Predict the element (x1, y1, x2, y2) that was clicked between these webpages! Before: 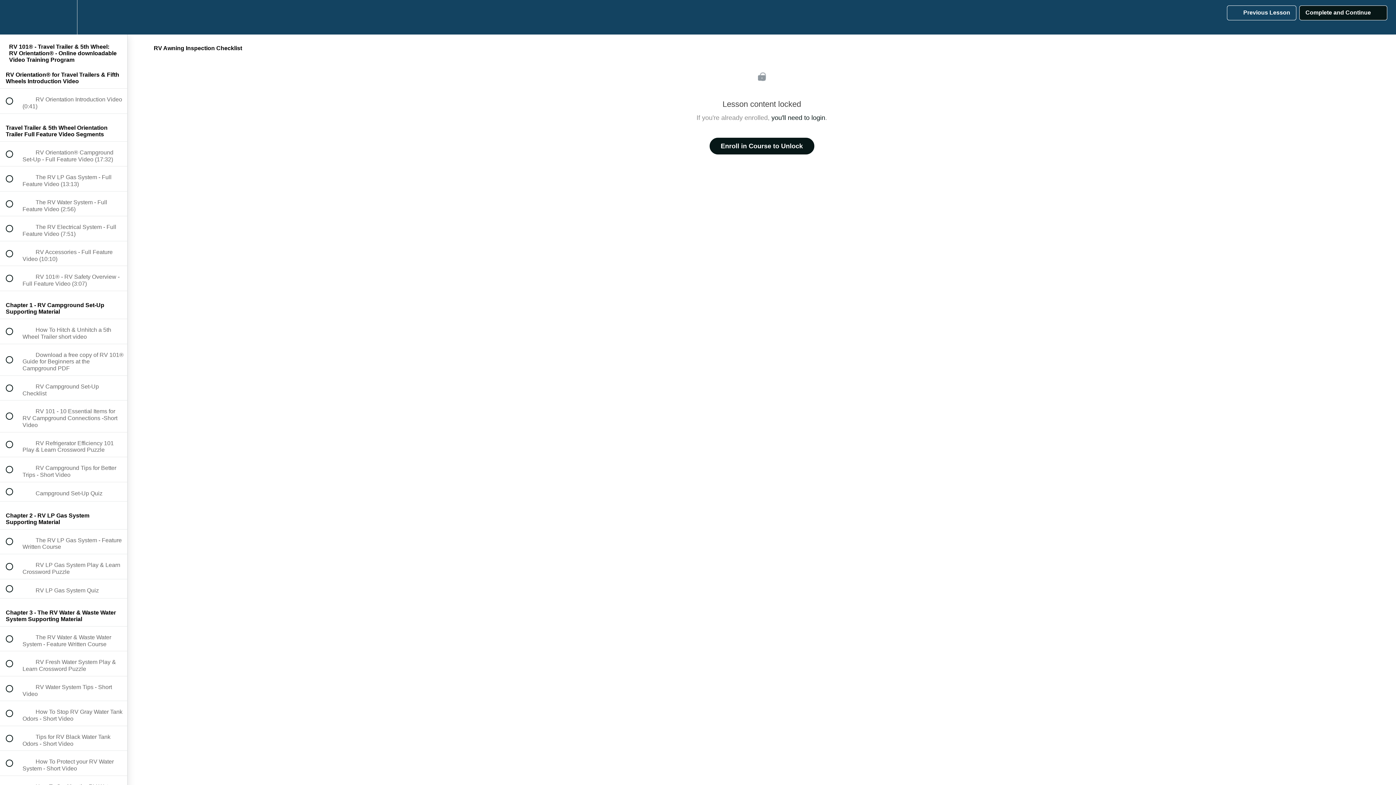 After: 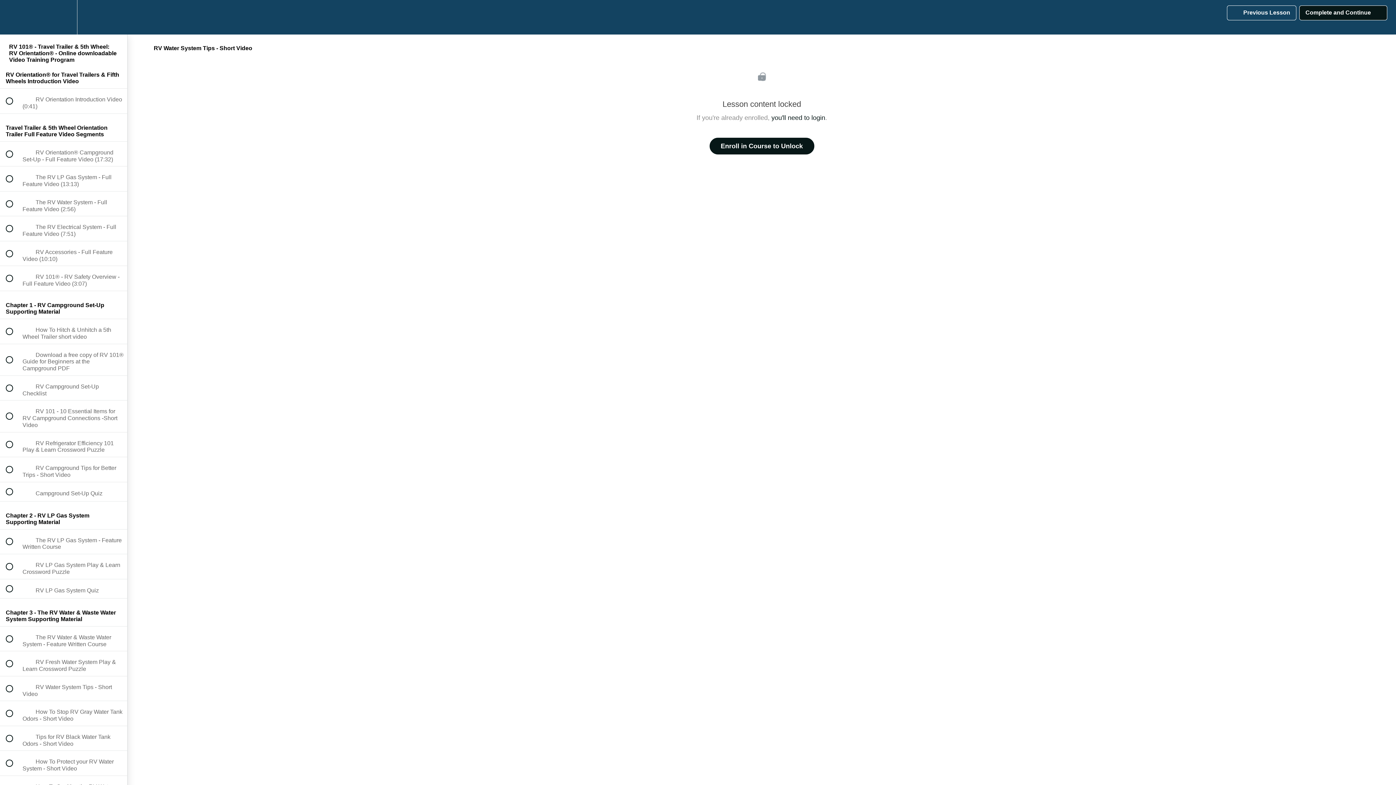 Action: label:  
 RV Water System Tips - Short Video bbox: (0, 676, 127, 701)